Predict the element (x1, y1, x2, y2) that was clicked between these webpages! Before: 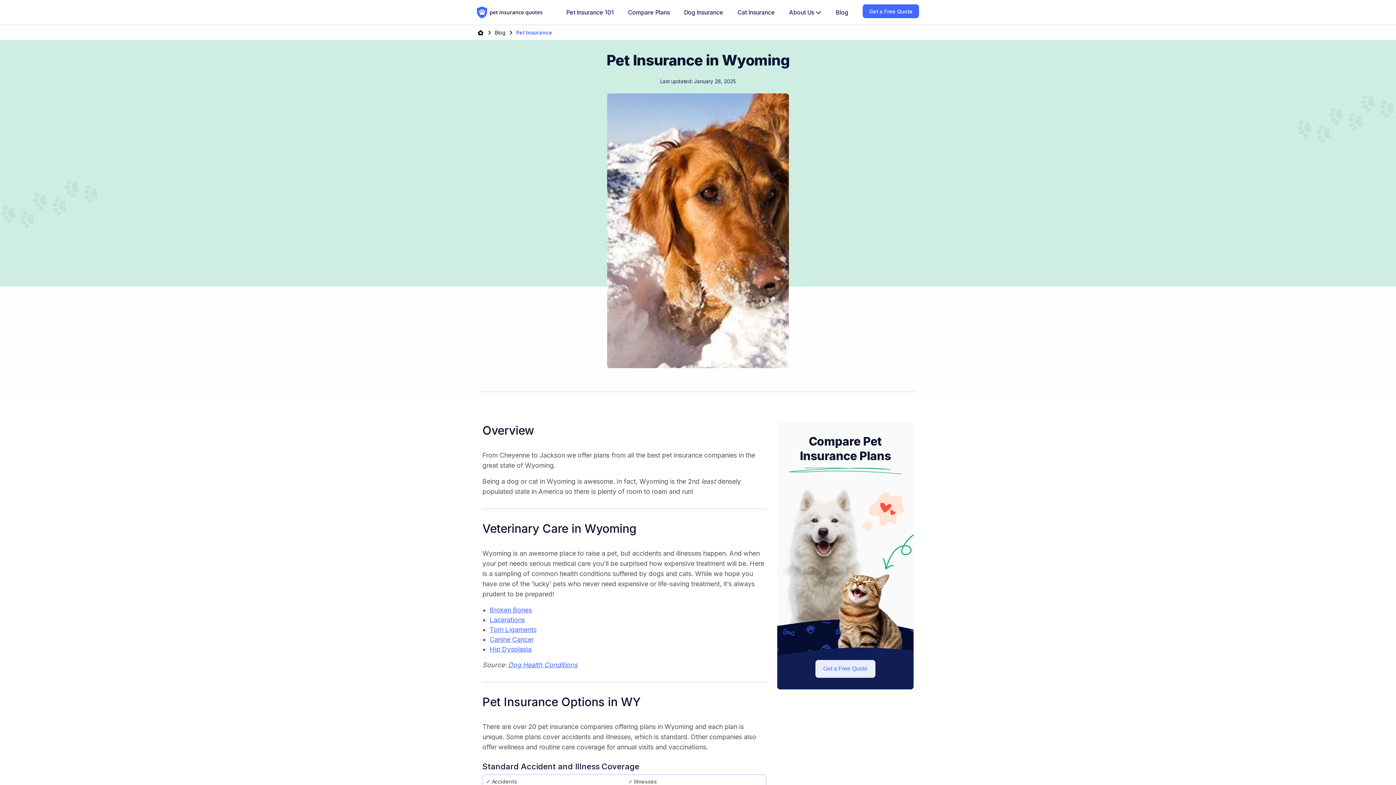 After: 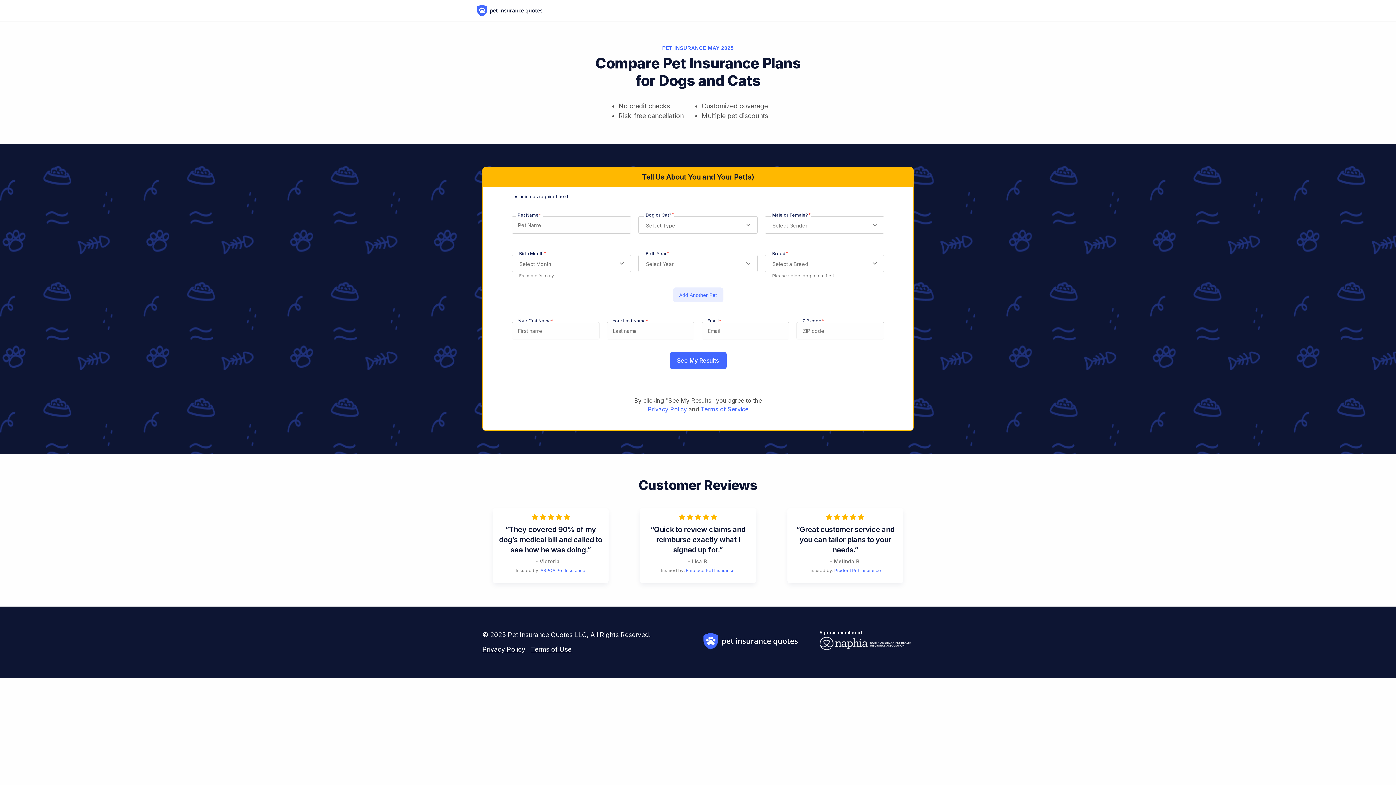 Action: label: Get a Free Quote bbox: (815, 660, 875, 678)